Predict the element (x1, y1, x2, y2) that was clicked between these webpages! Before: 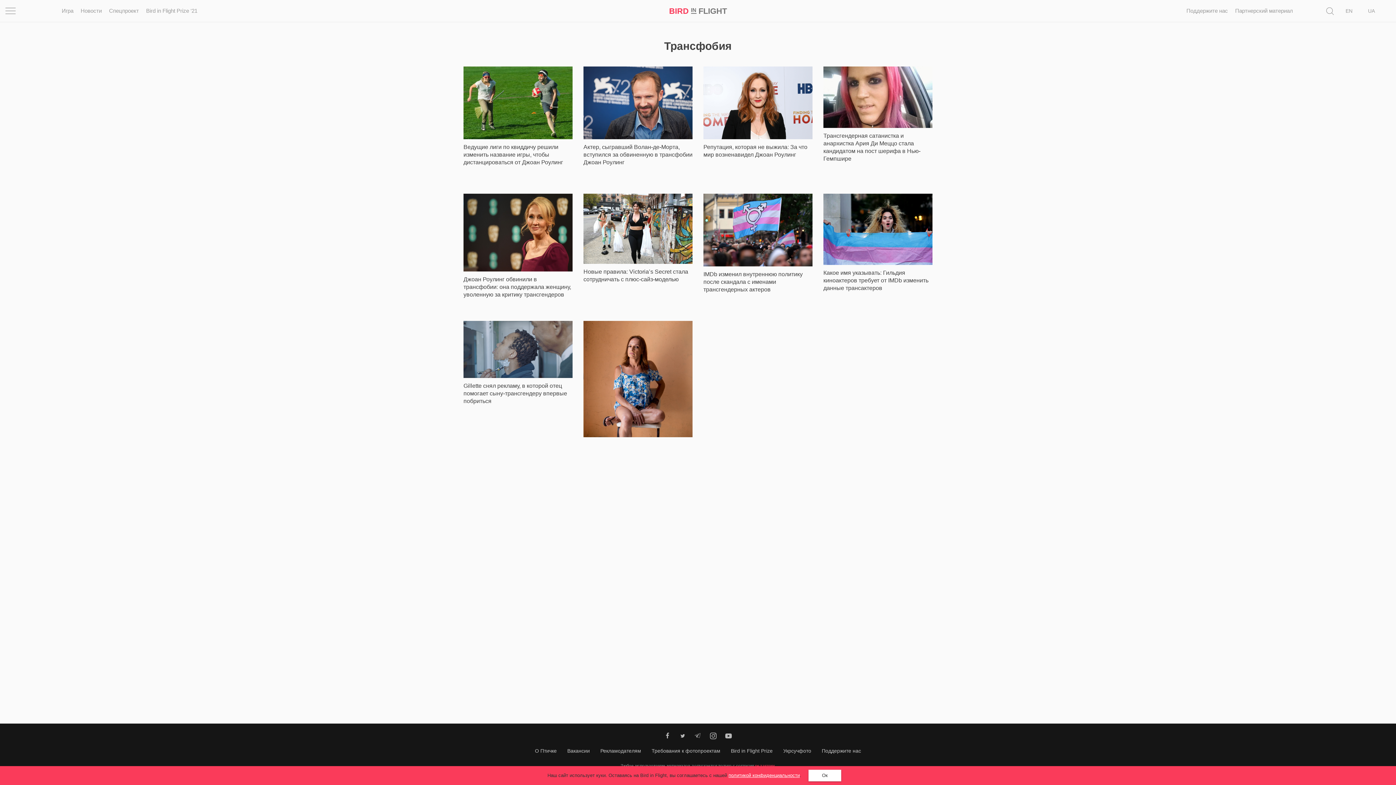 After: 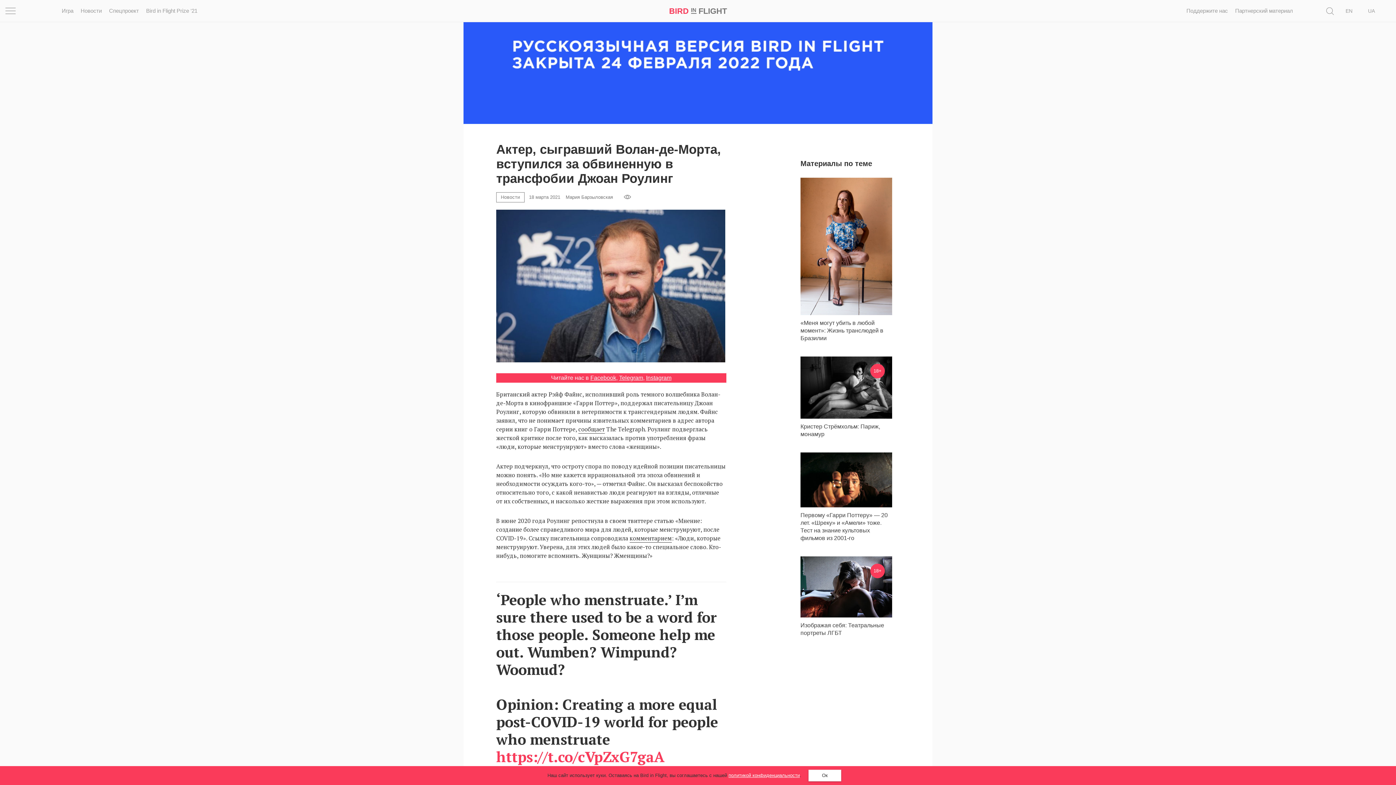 Action: bbox: (583, 66, 692, 139)